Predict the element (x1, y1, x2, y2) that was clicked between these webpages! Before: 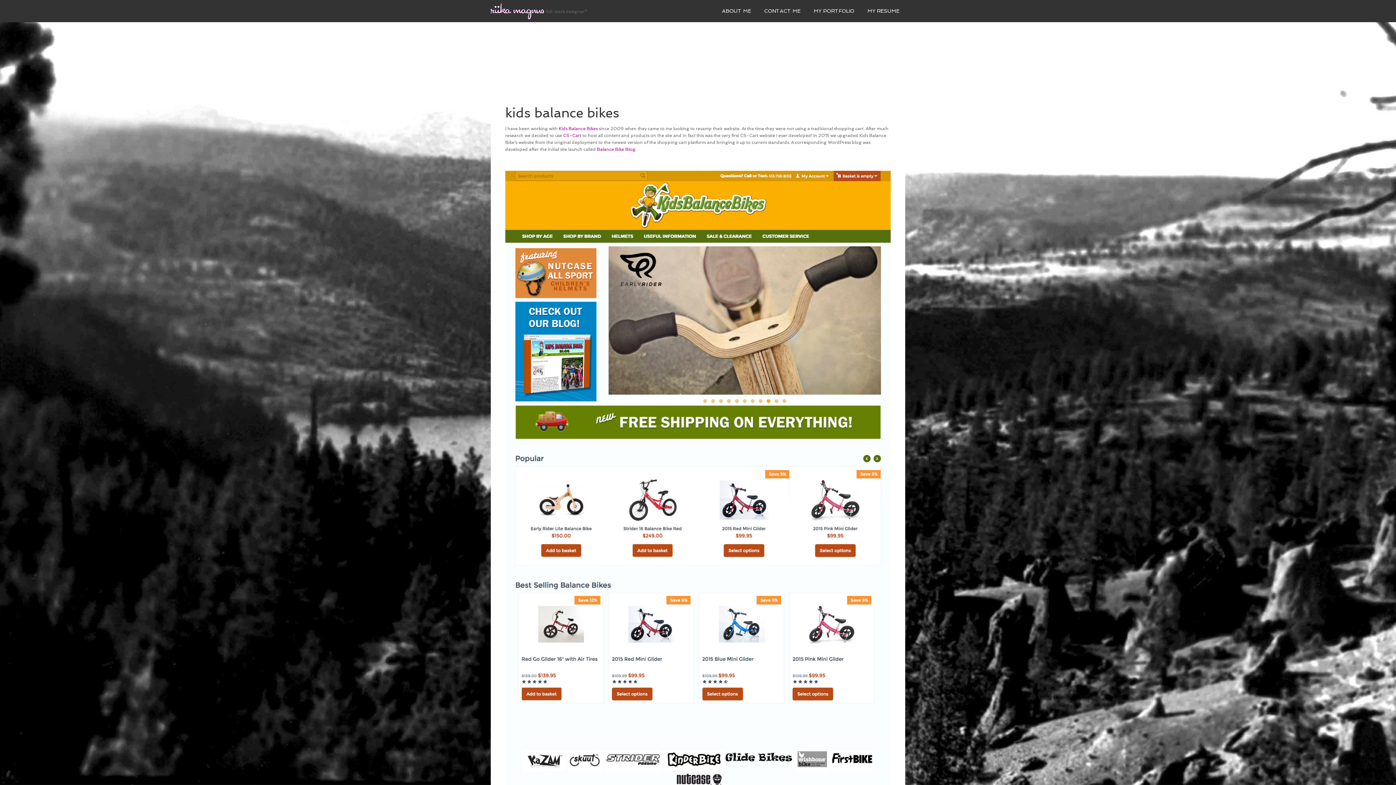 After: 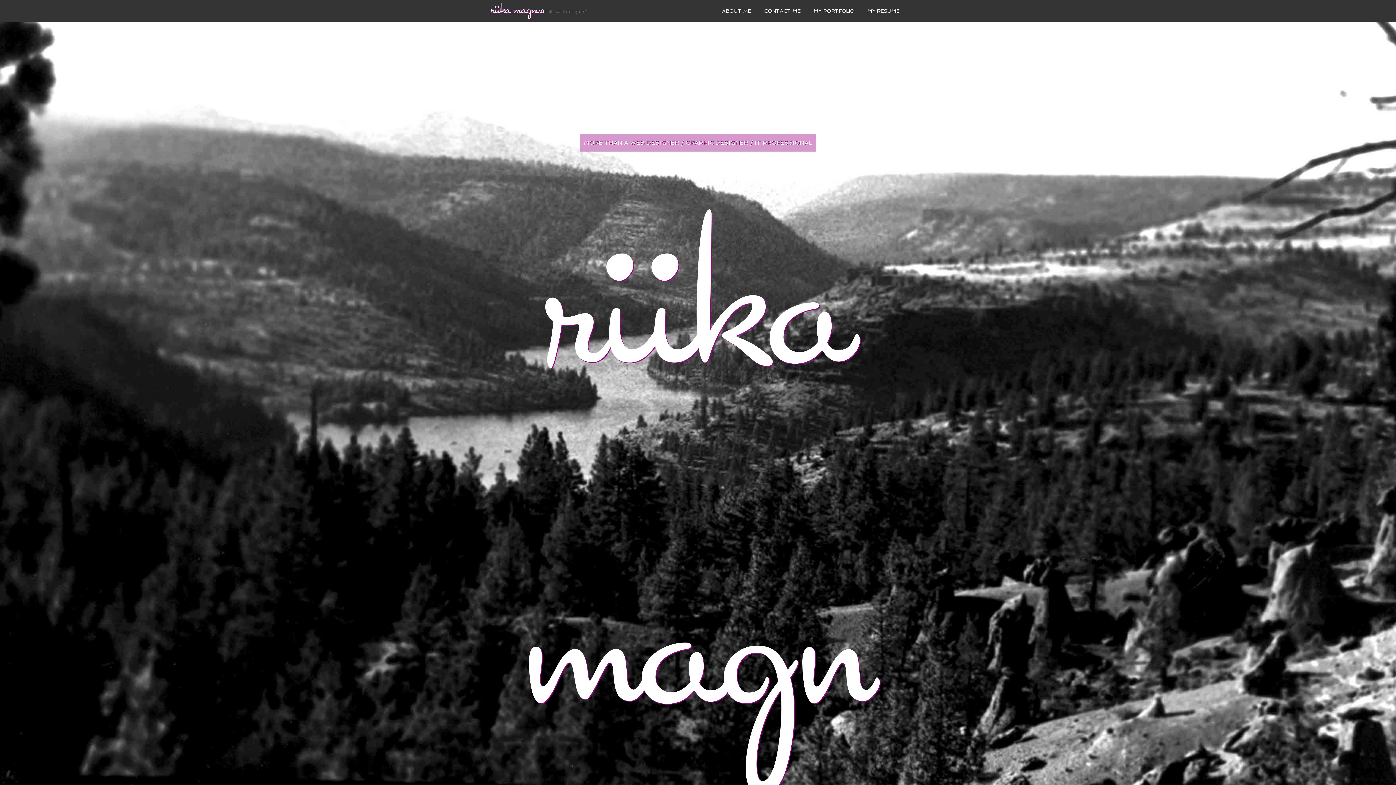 Action: label: riika magnus bbox: (490, 0, 544, 20)